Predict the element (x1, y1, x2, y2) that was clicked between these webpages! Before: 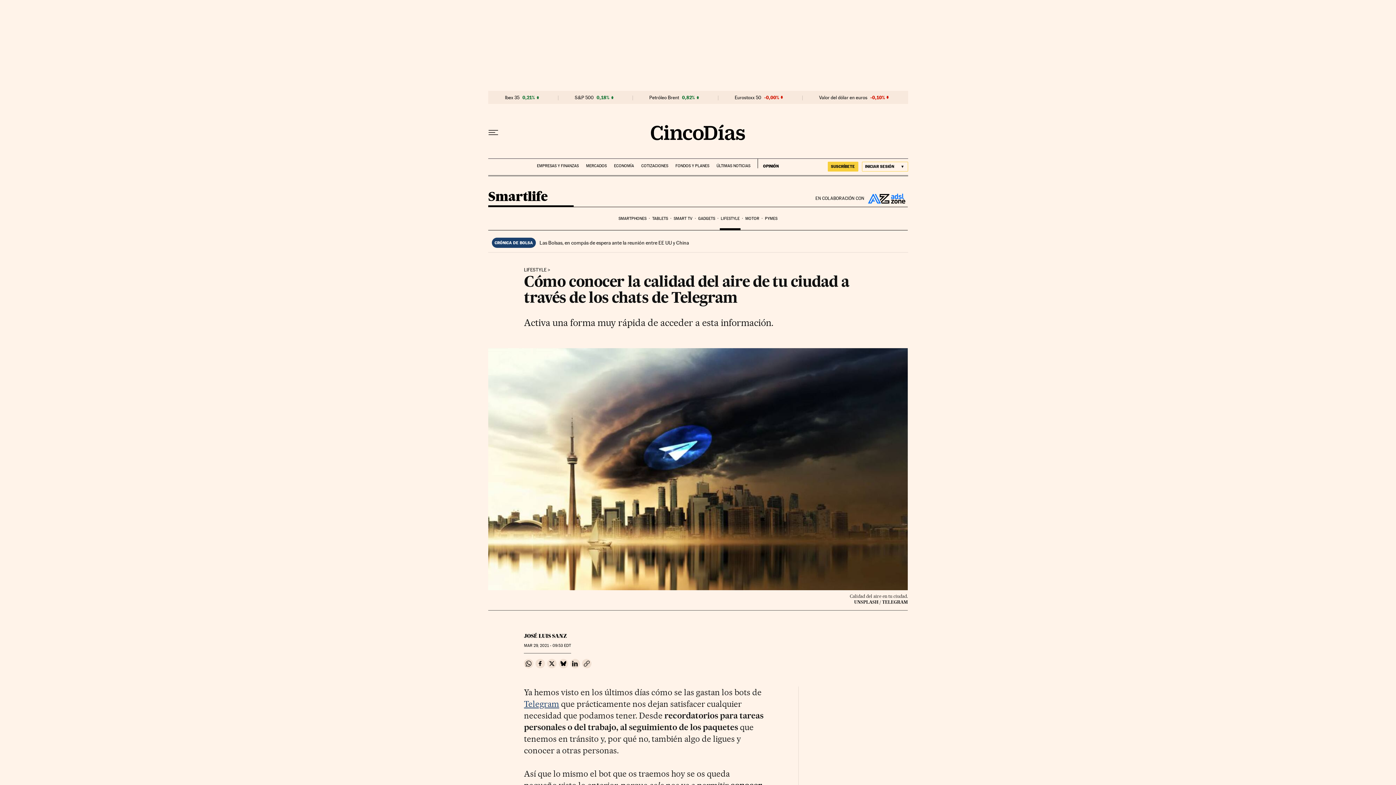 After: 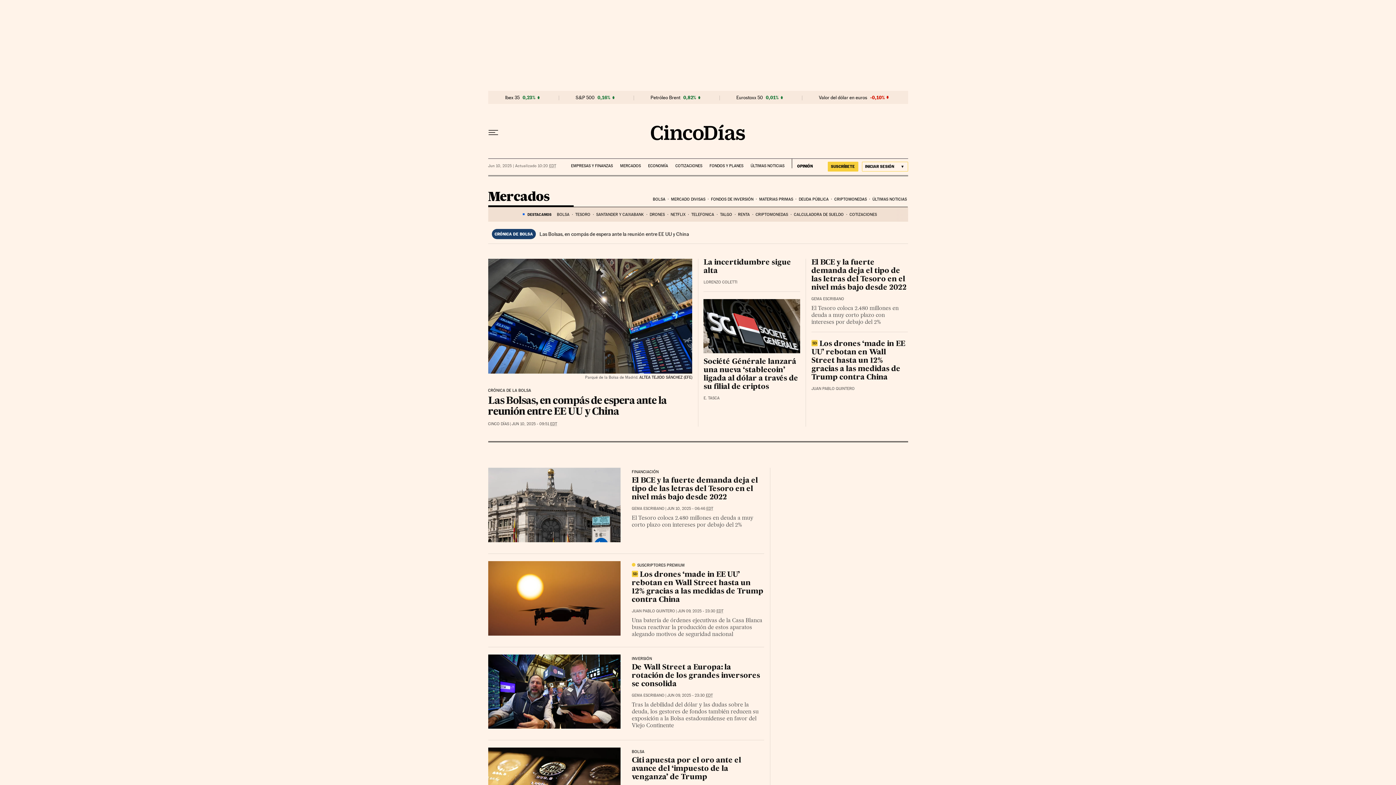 Action: bbox: (586, 158, 606, 168) label: MERCADOS